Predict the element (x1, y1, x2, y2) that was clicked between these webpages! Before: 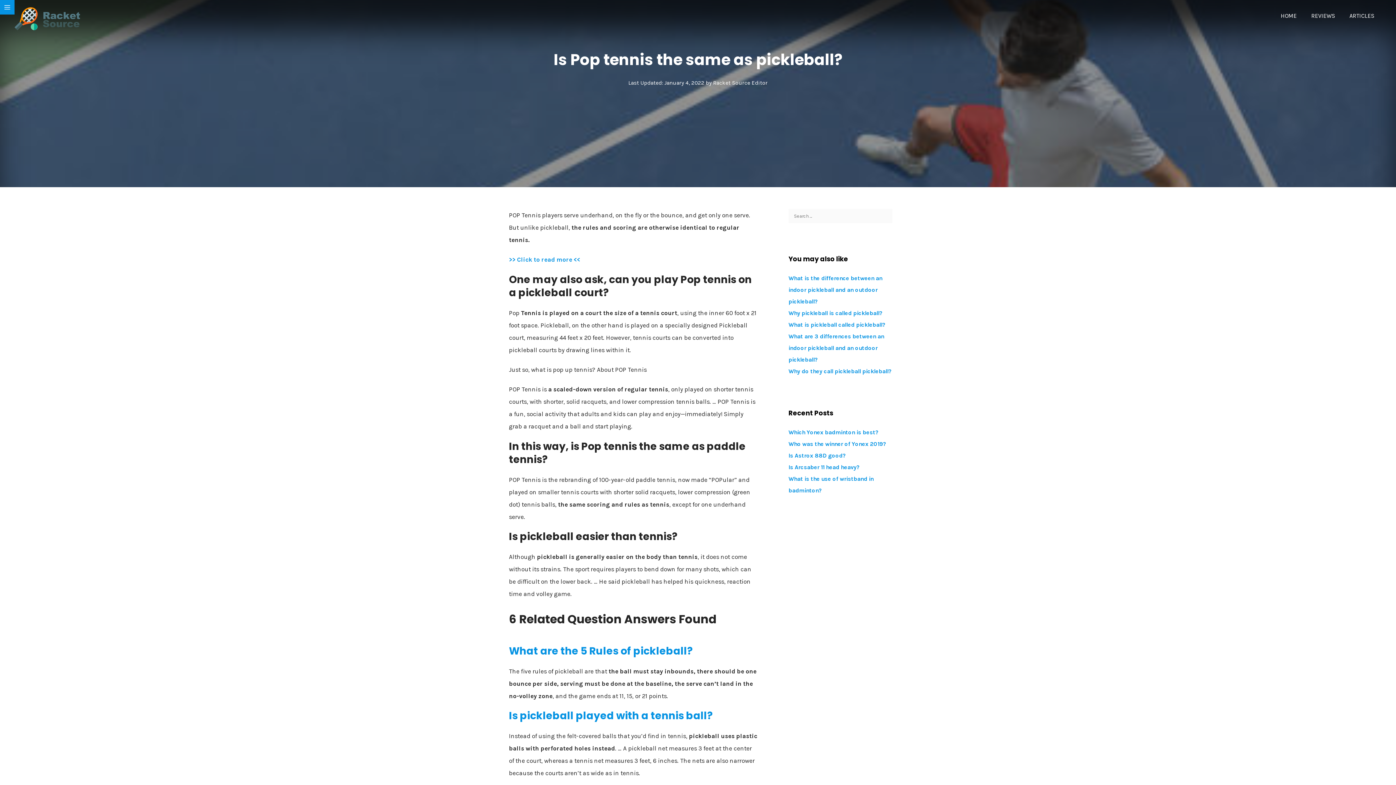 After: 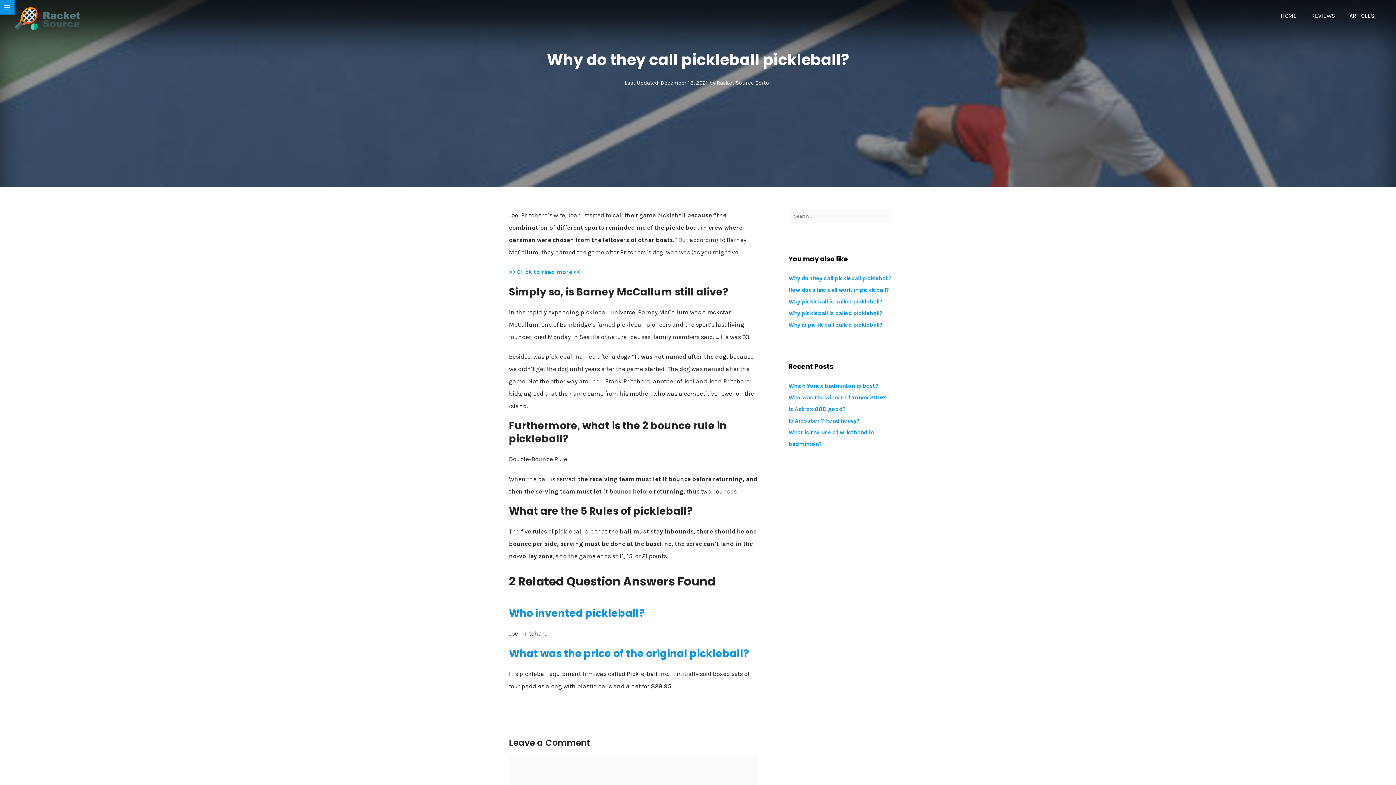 Action: bbox: (788, 367, 892, 374) label: Why do they call pickleball pickleball?